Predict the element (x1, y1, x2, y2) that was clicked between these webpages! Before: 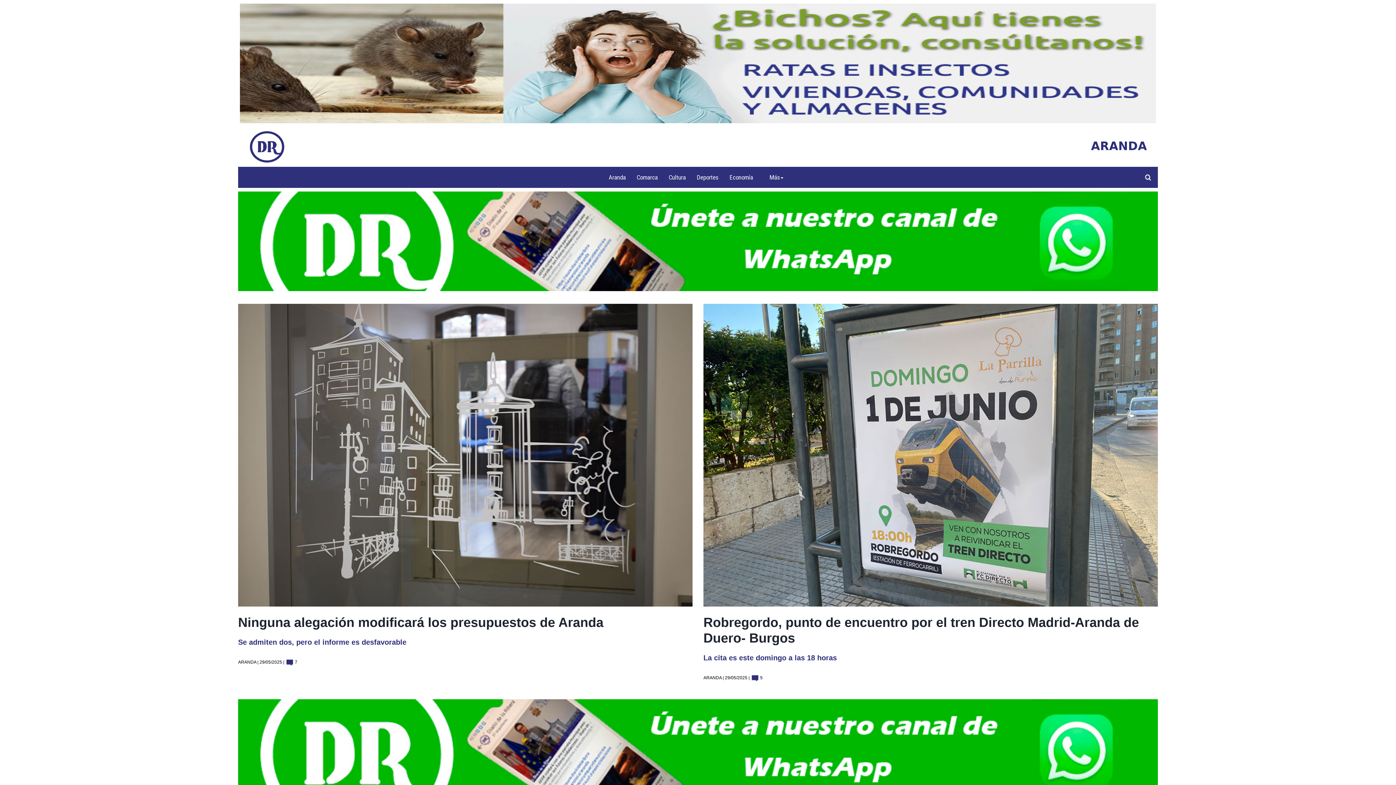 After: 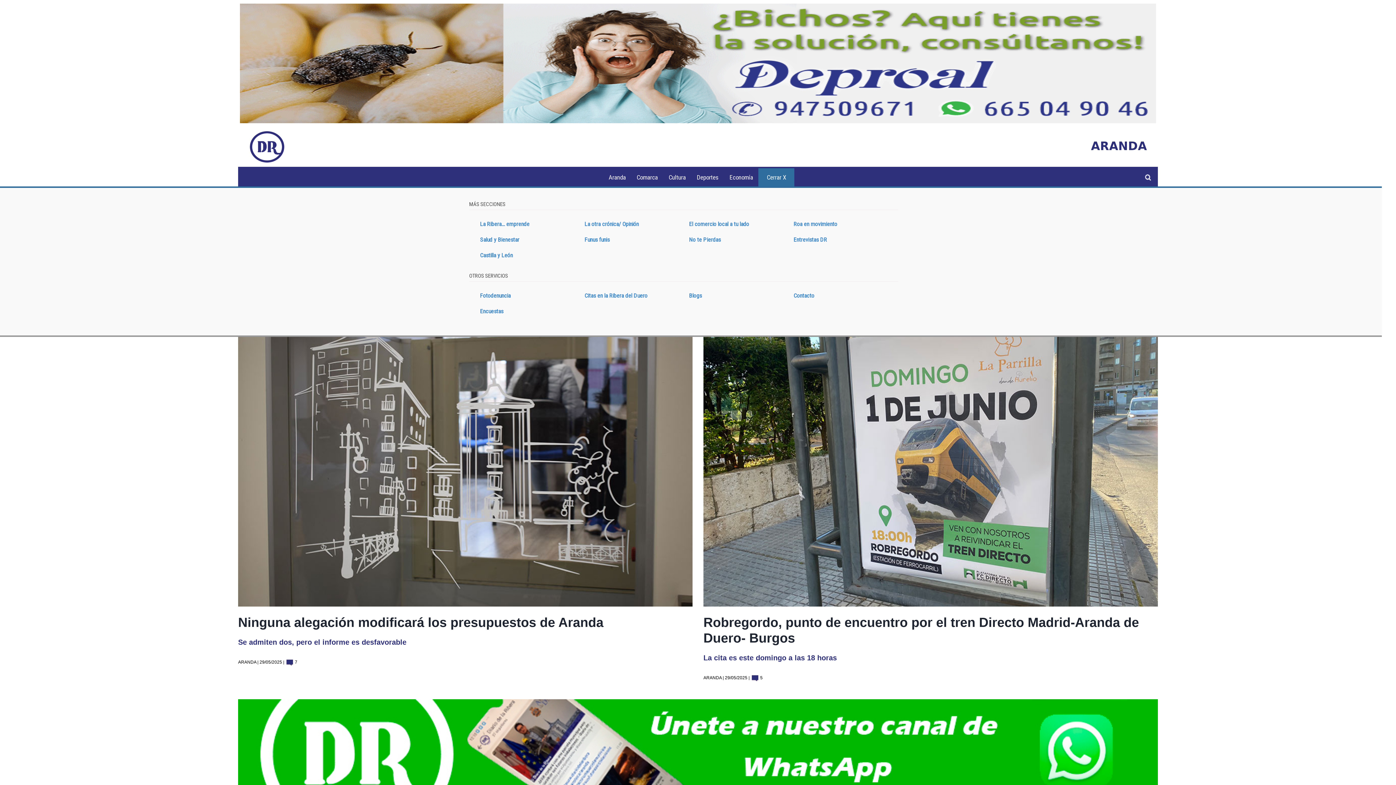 Action: label: Más bbox: (758, 168, 794, 186)